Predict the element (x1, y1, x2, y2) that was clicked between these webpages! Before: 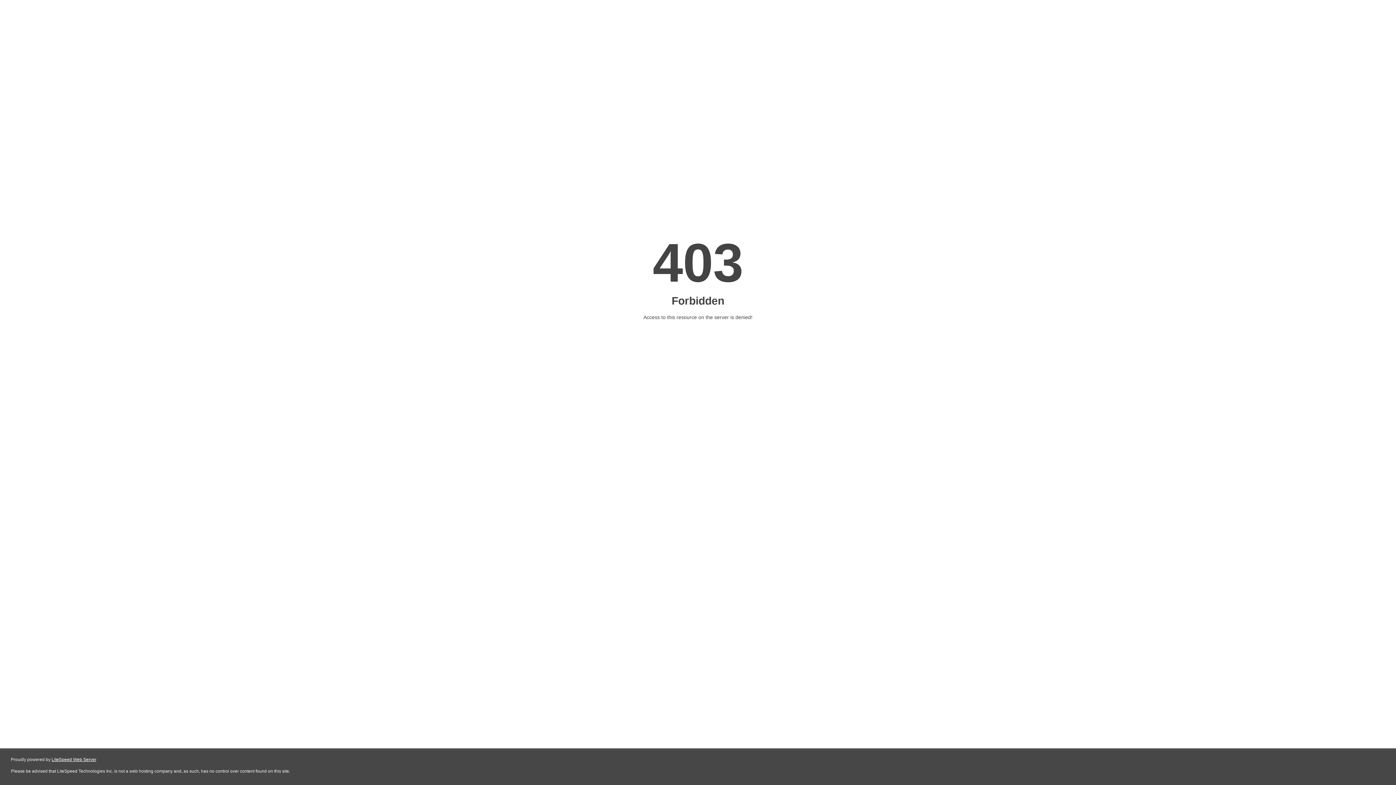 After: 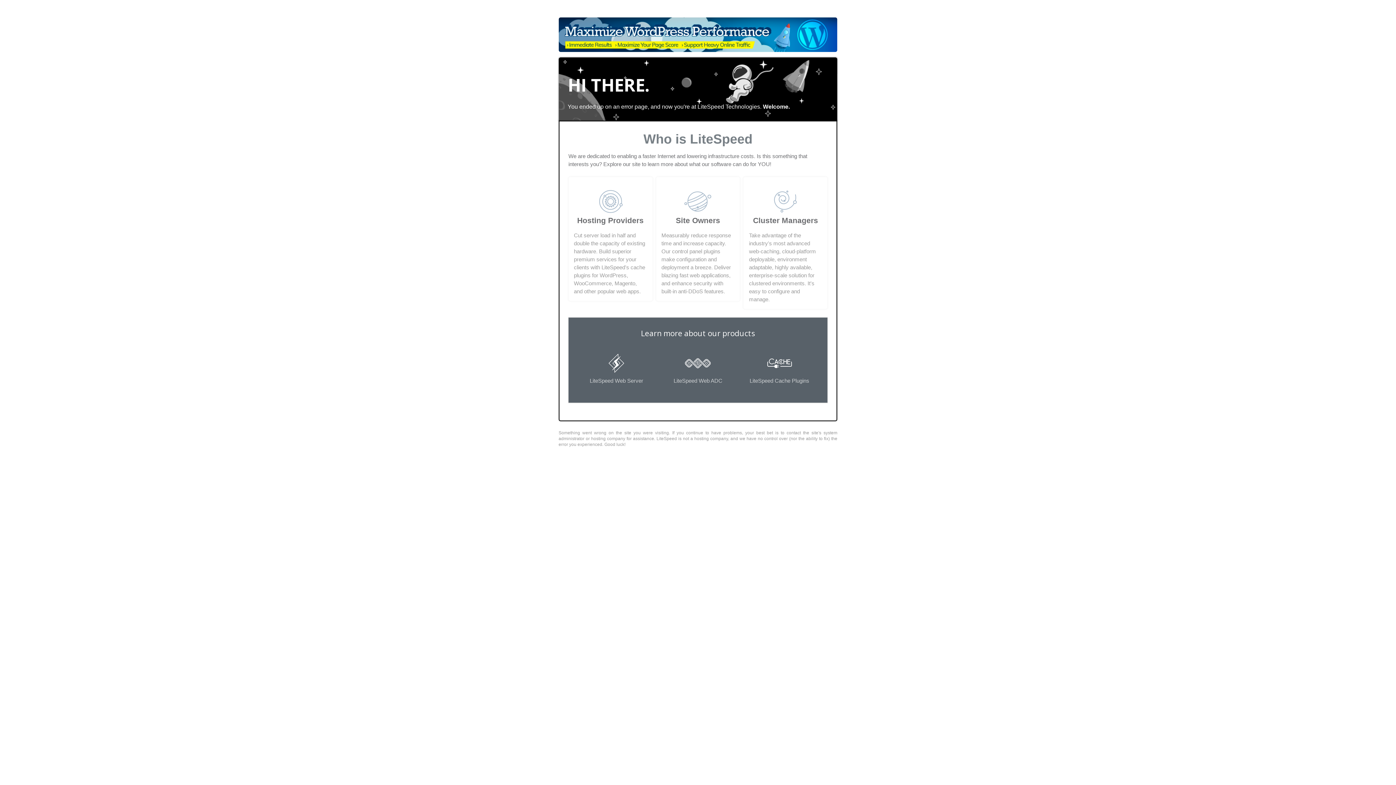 Action: bbox: (51, 757, 96, 762) label: LiteSpeed Web Server